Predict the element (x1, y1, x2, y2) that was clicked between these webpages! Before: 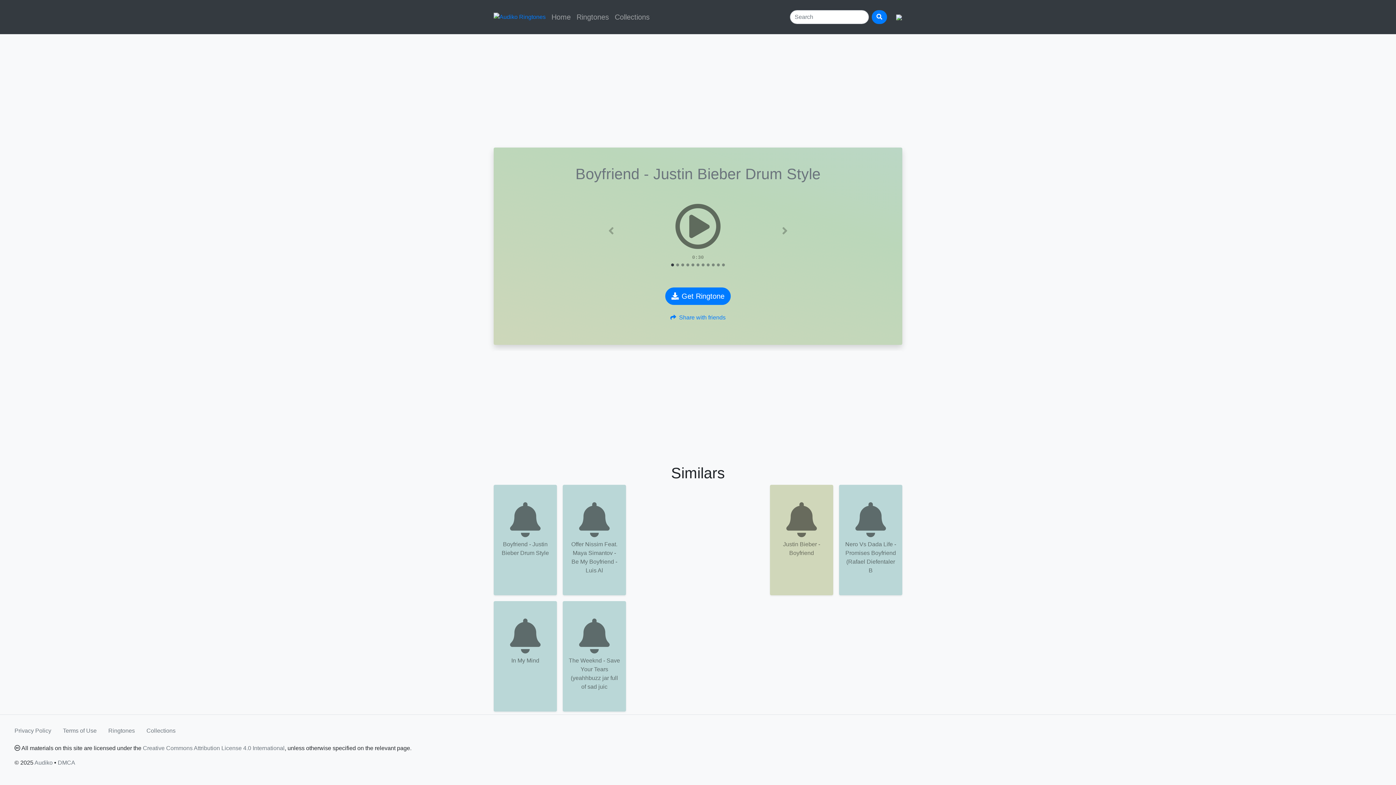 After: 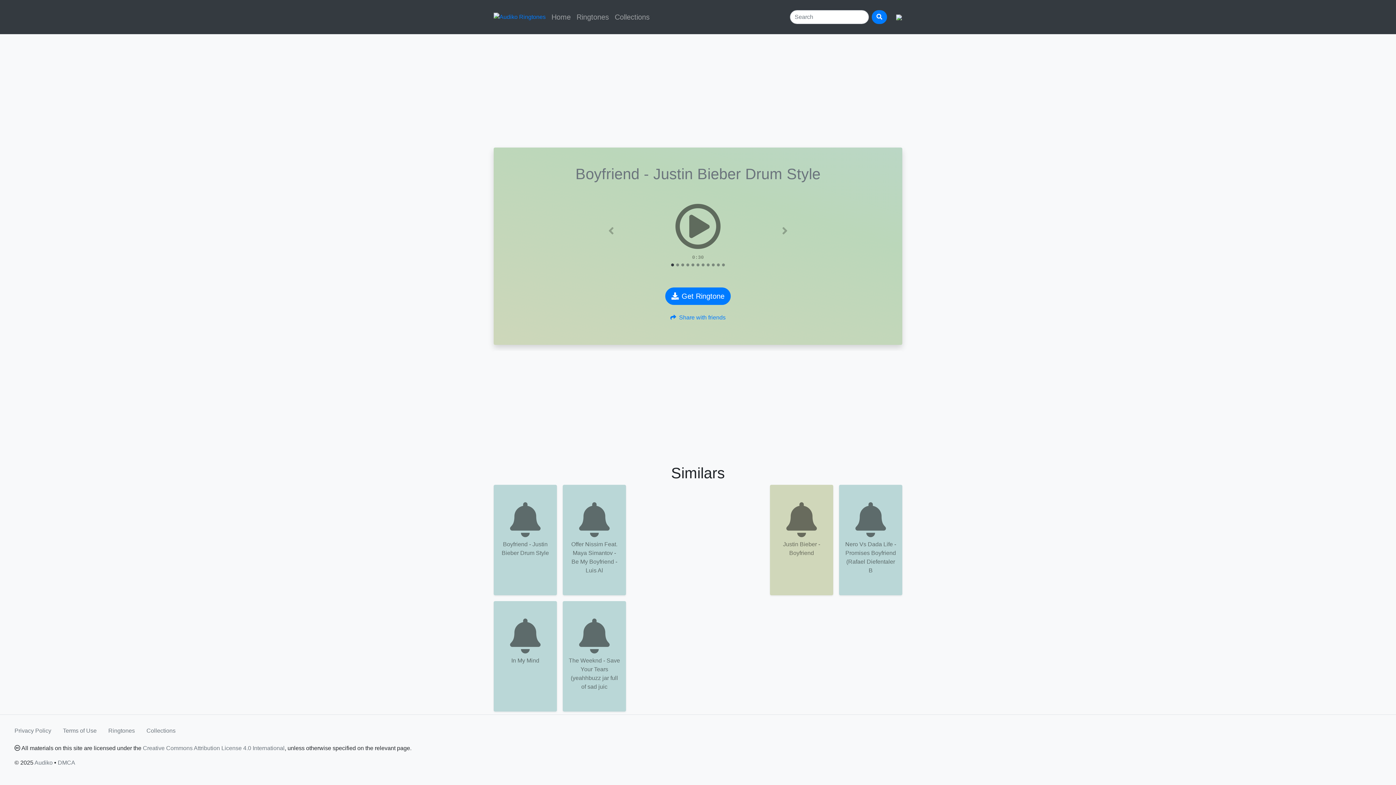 Action: bbox: (596, 203, 800, 249)